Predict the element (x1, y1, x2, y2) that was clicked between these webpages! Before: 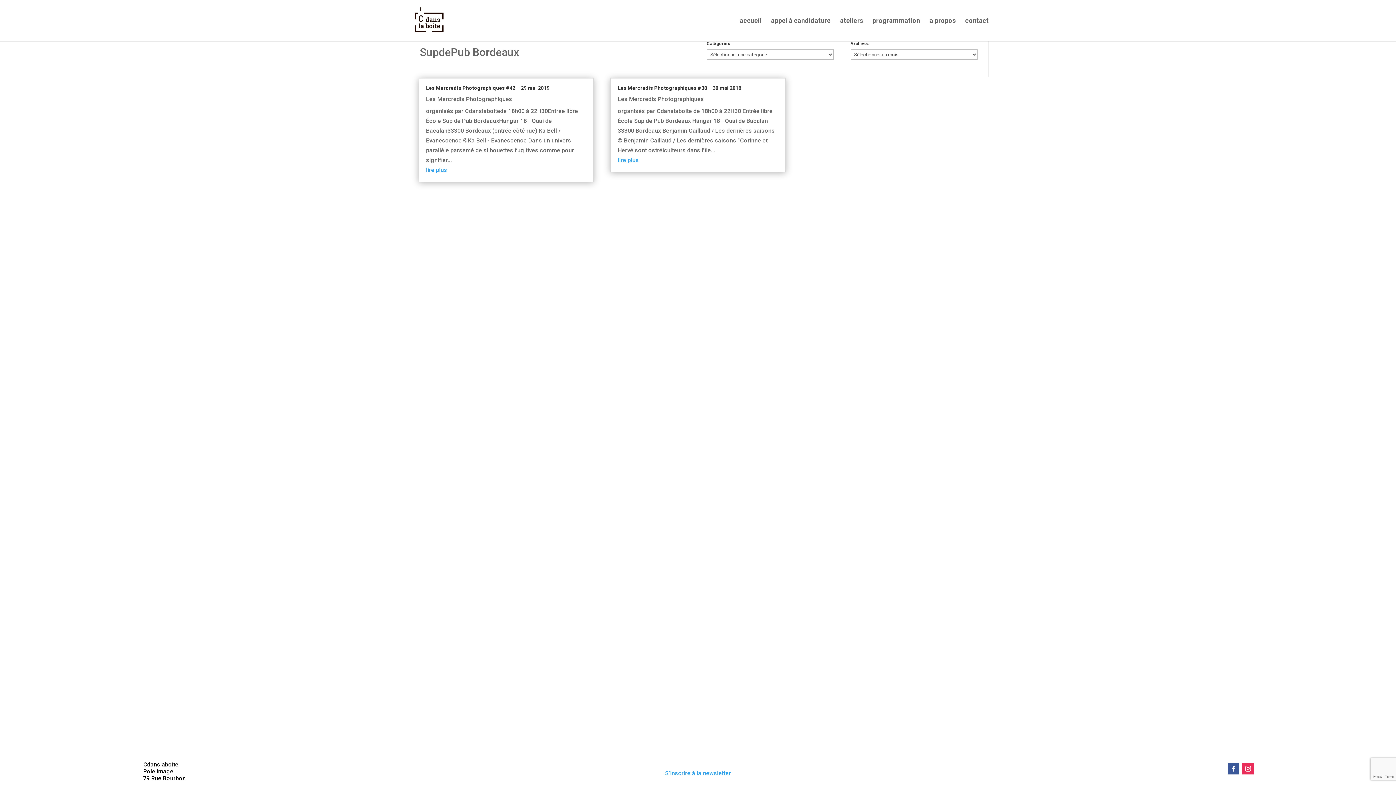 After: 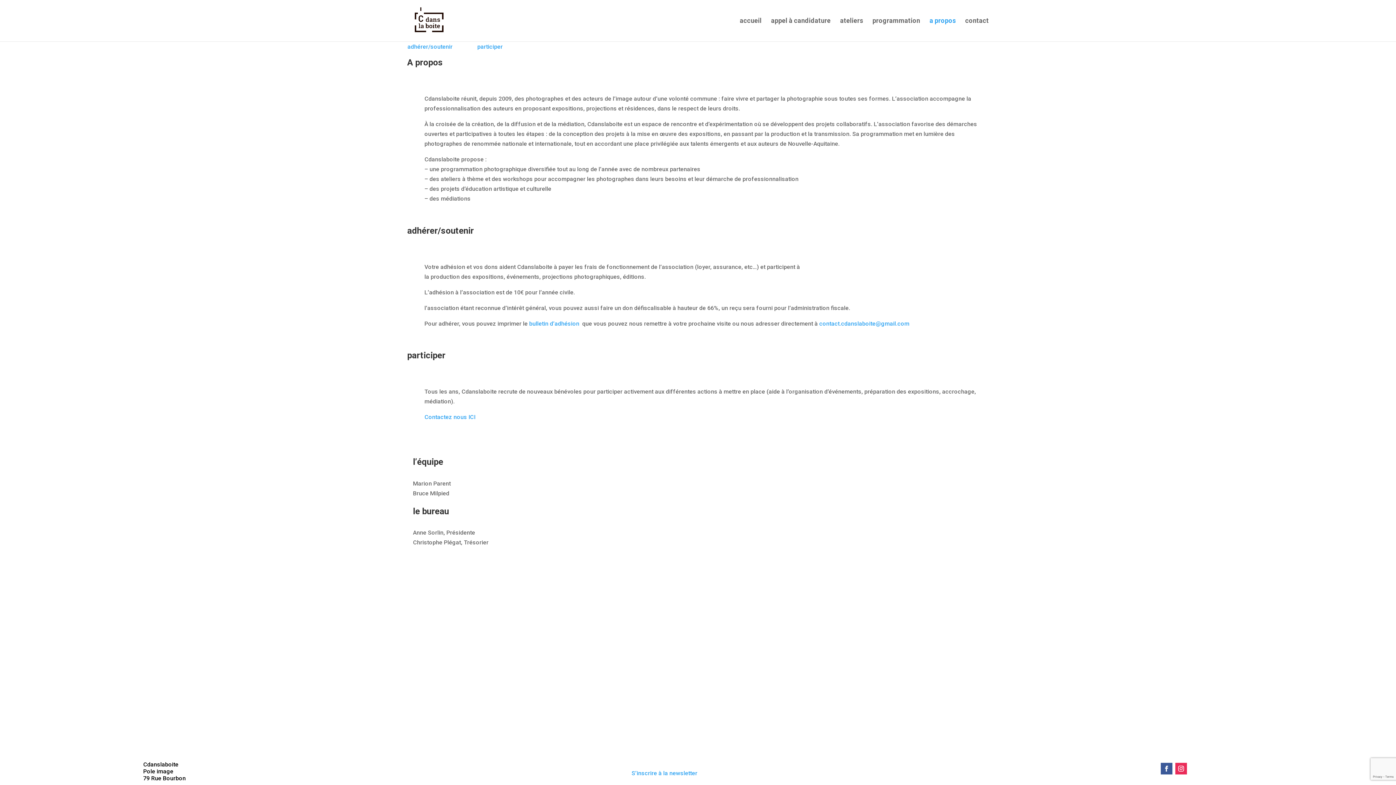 Action: label: a propos bbox: (929, 18, 956, 41)